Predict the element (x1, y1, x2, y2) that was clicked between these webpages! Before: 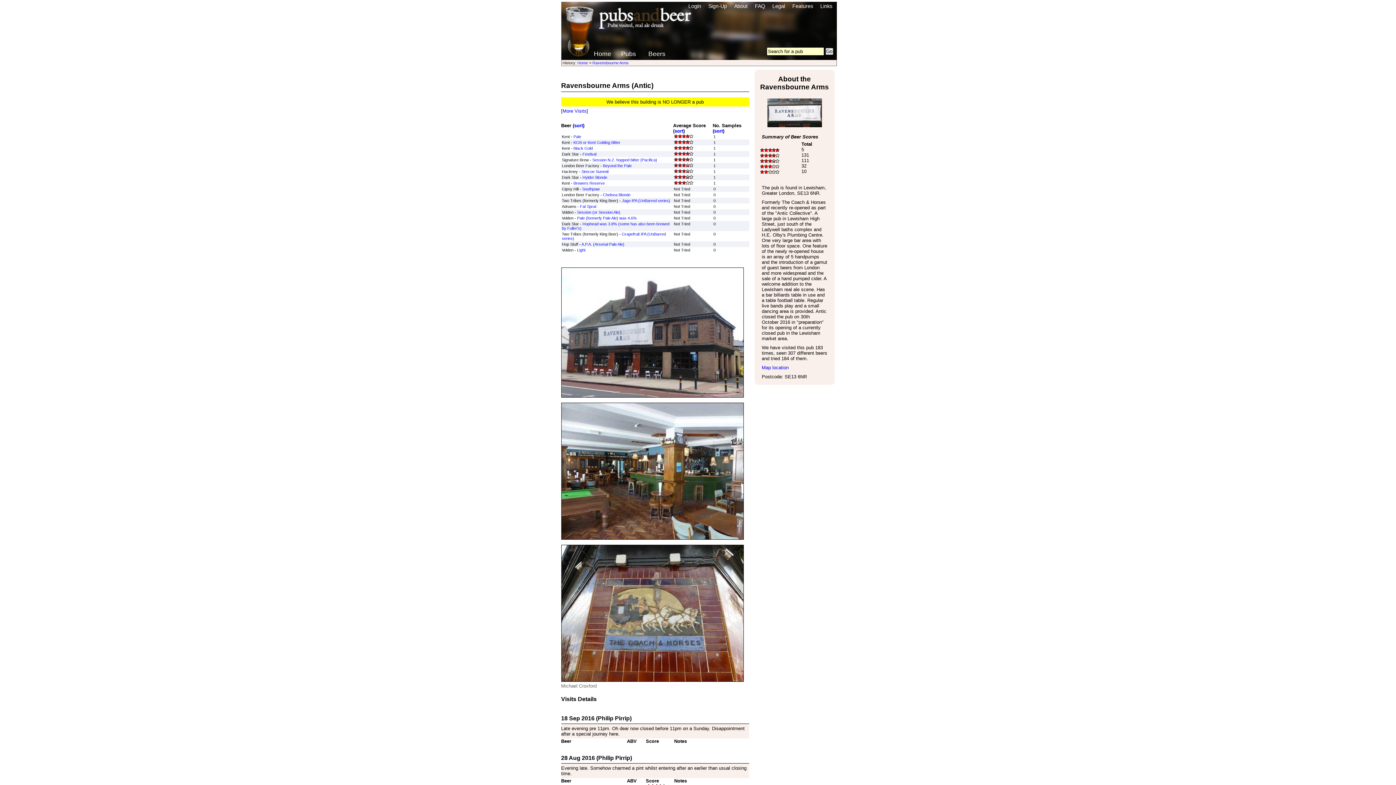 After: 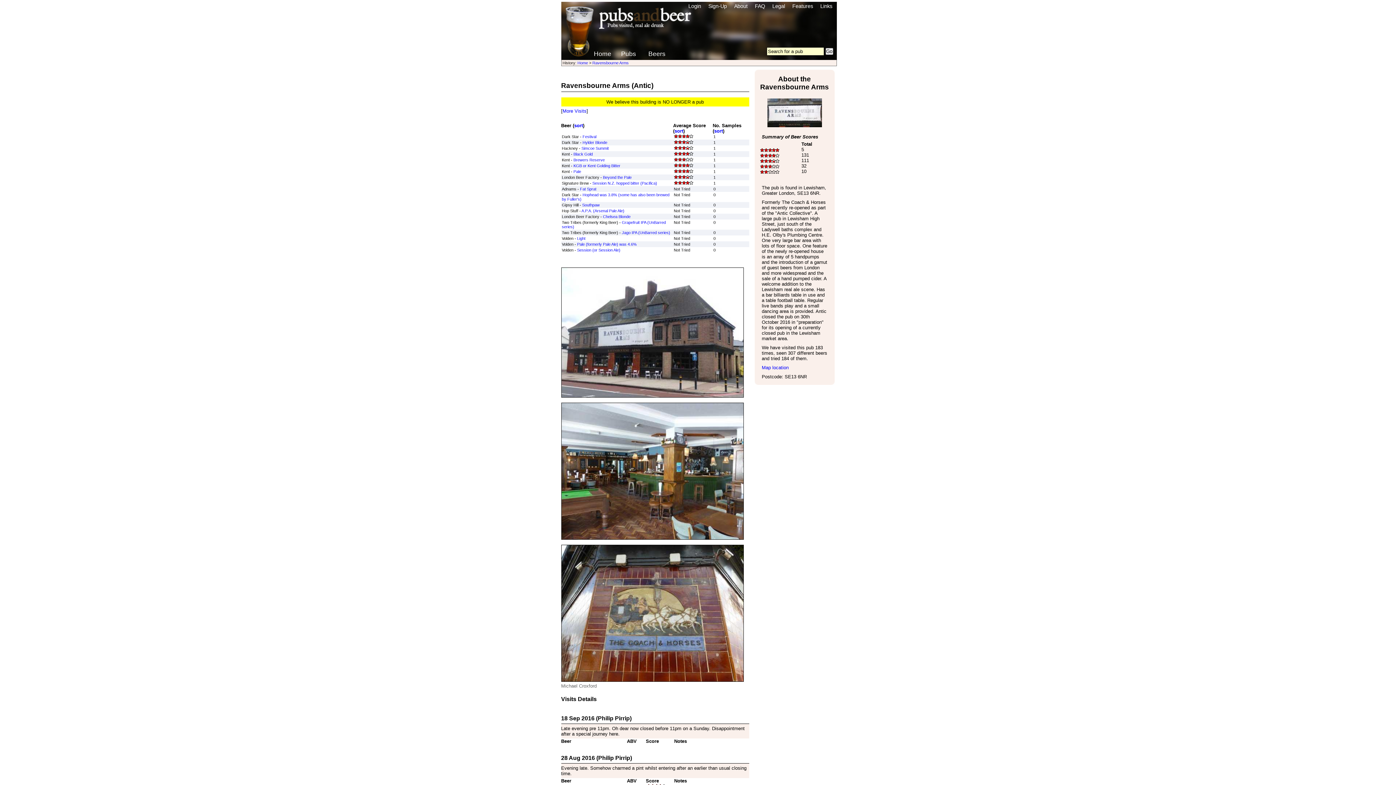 Action: bbox: (574, 122, 583, 128) label: sort